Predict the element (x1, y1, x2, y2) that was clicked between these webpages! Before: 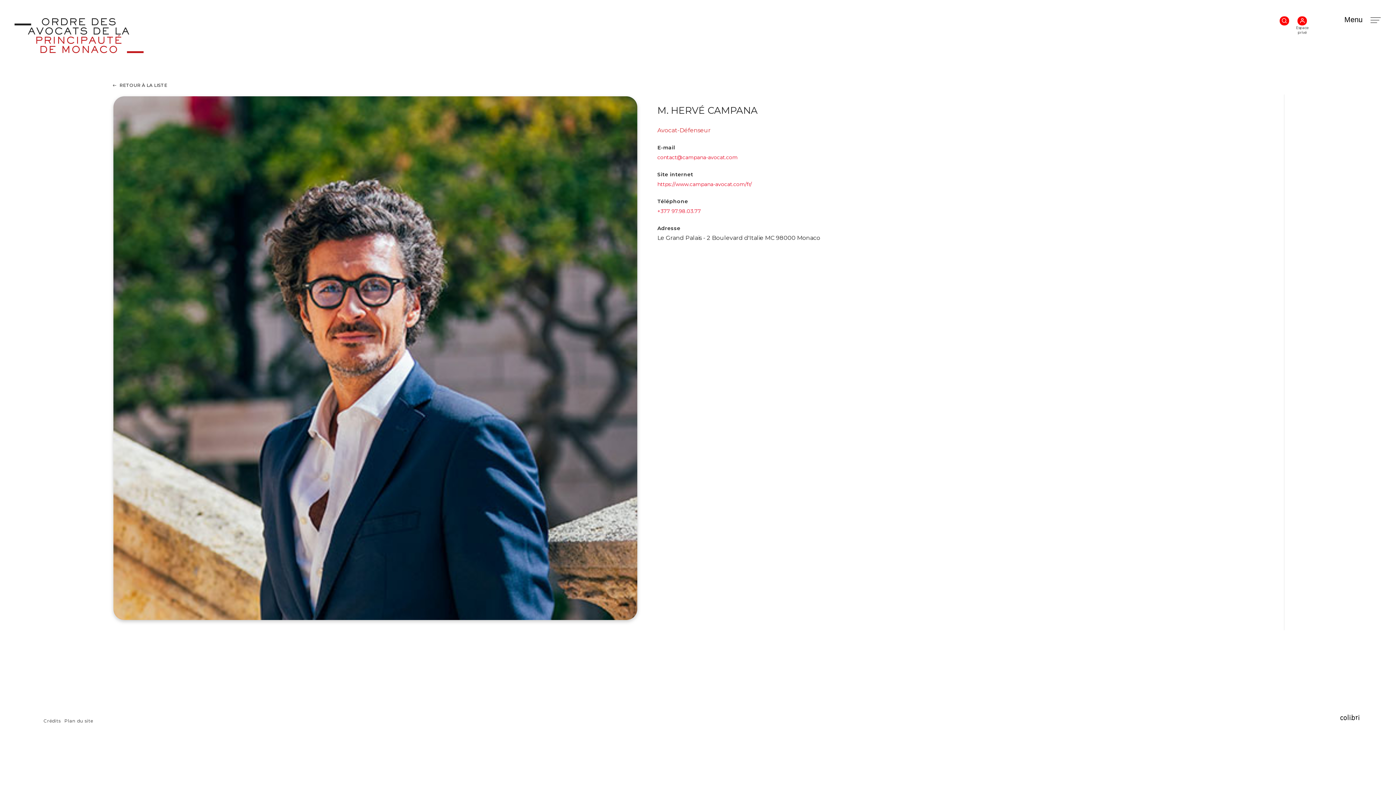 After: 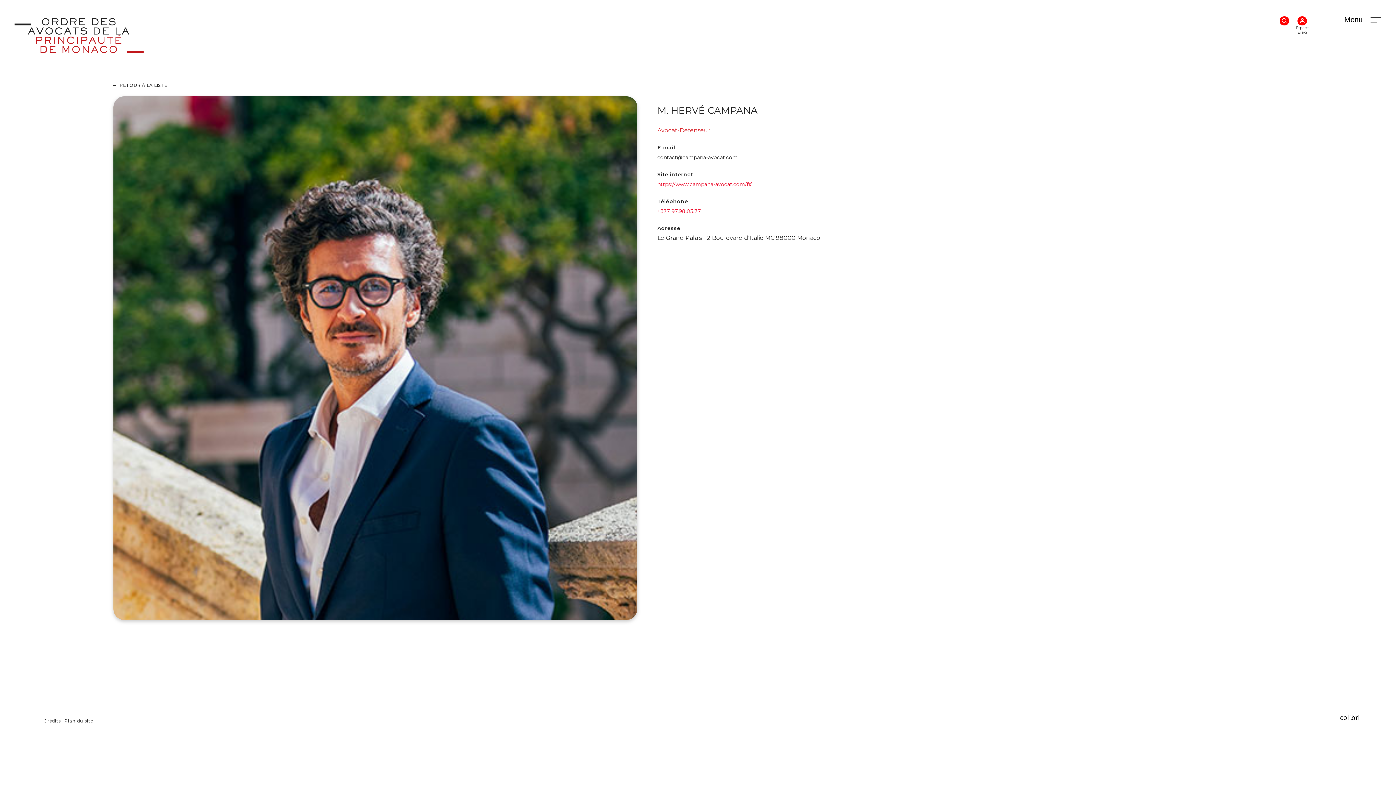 Action: label: contact@campana-avocat.com bbox: (657, 154, 737, 160)